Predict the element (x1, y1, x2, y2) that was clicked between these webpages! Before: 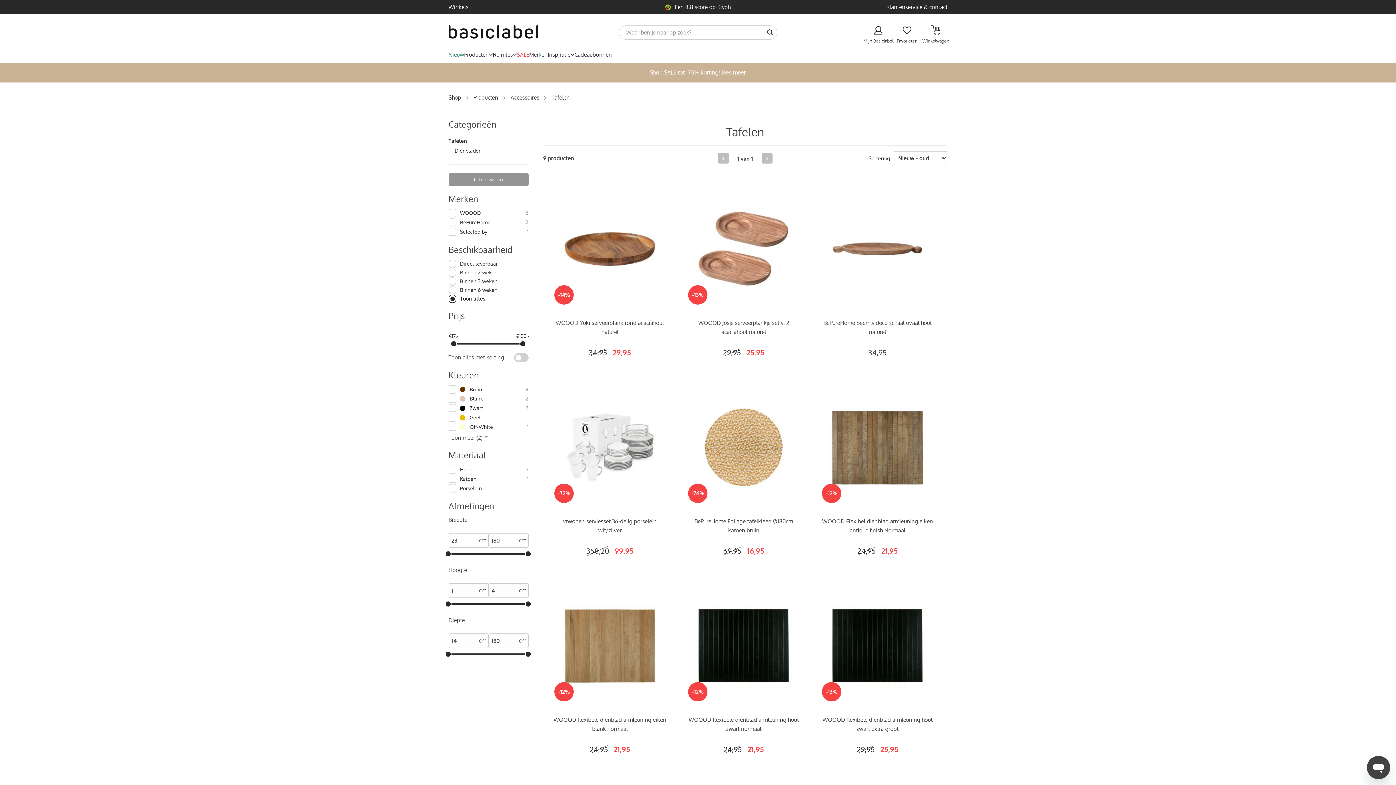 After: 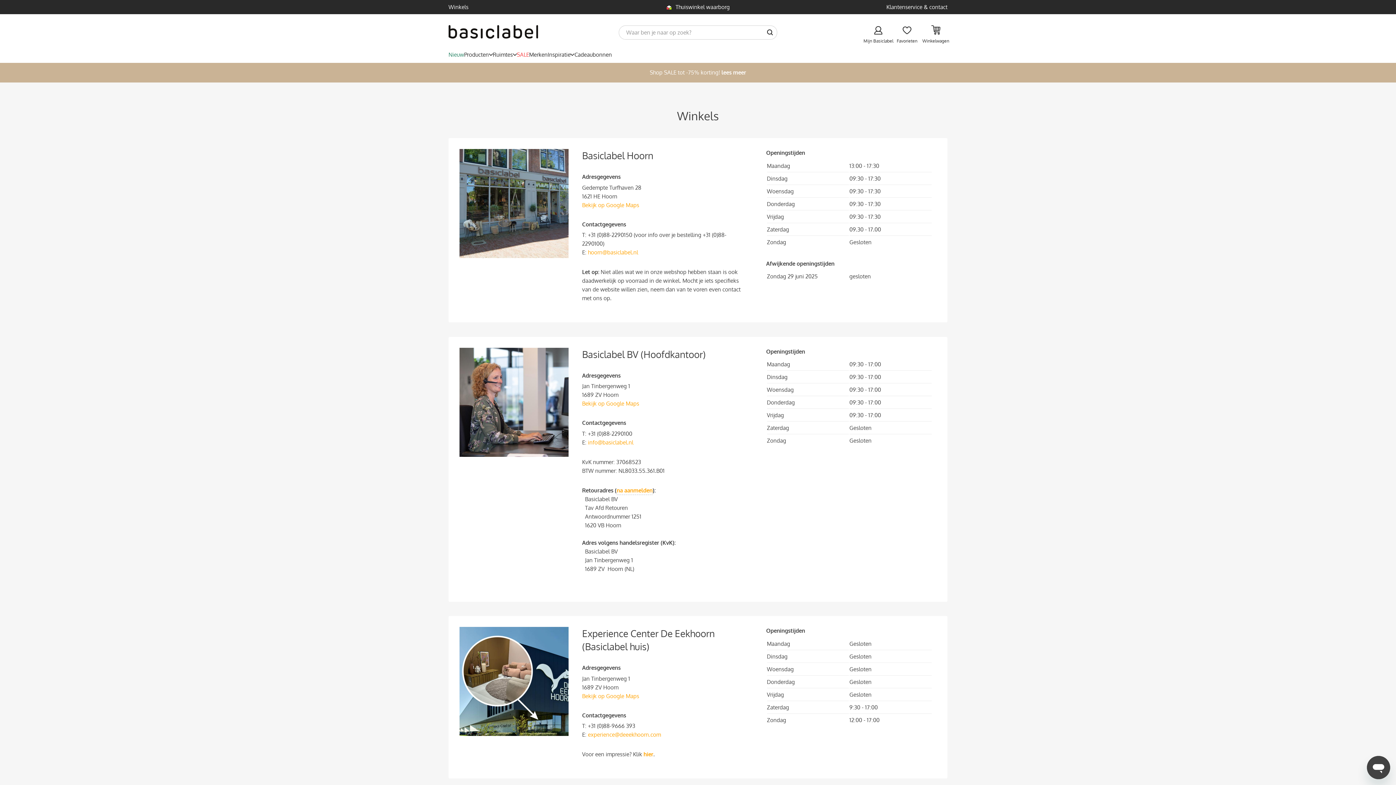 Action: label: Winkels bbox: (448, 0, 468, 14)